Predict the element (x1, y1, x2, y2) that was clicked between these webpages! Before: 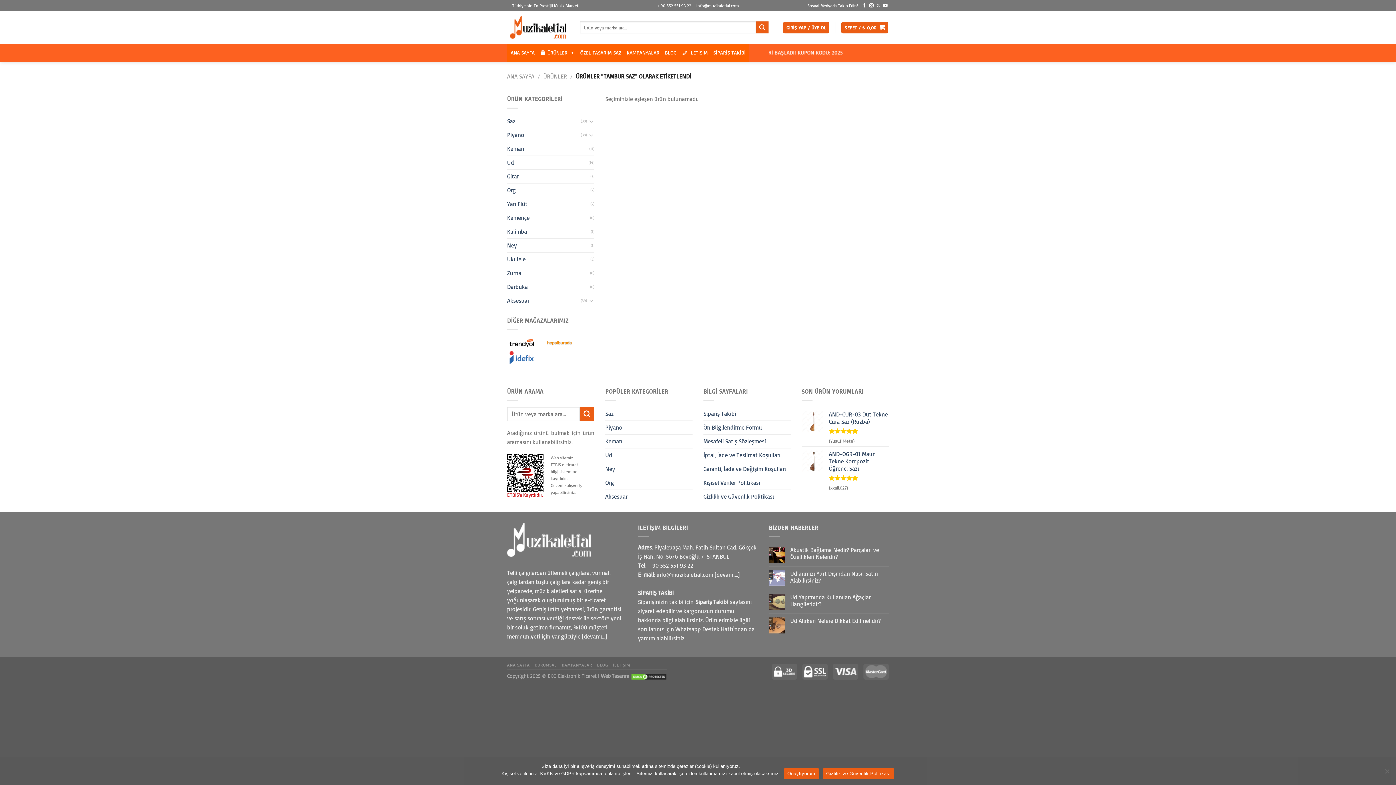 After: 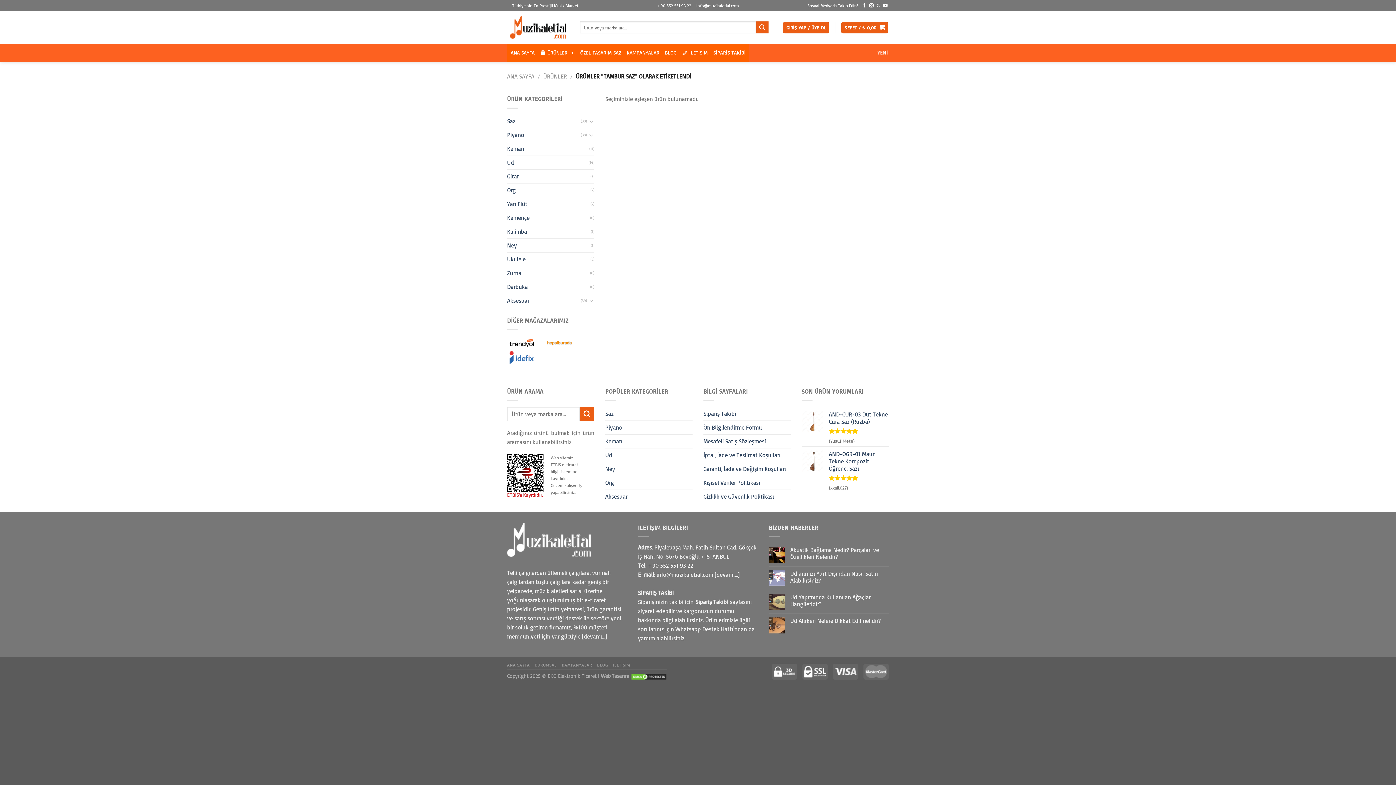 Action: bbox: (507, 472, 543, 479)